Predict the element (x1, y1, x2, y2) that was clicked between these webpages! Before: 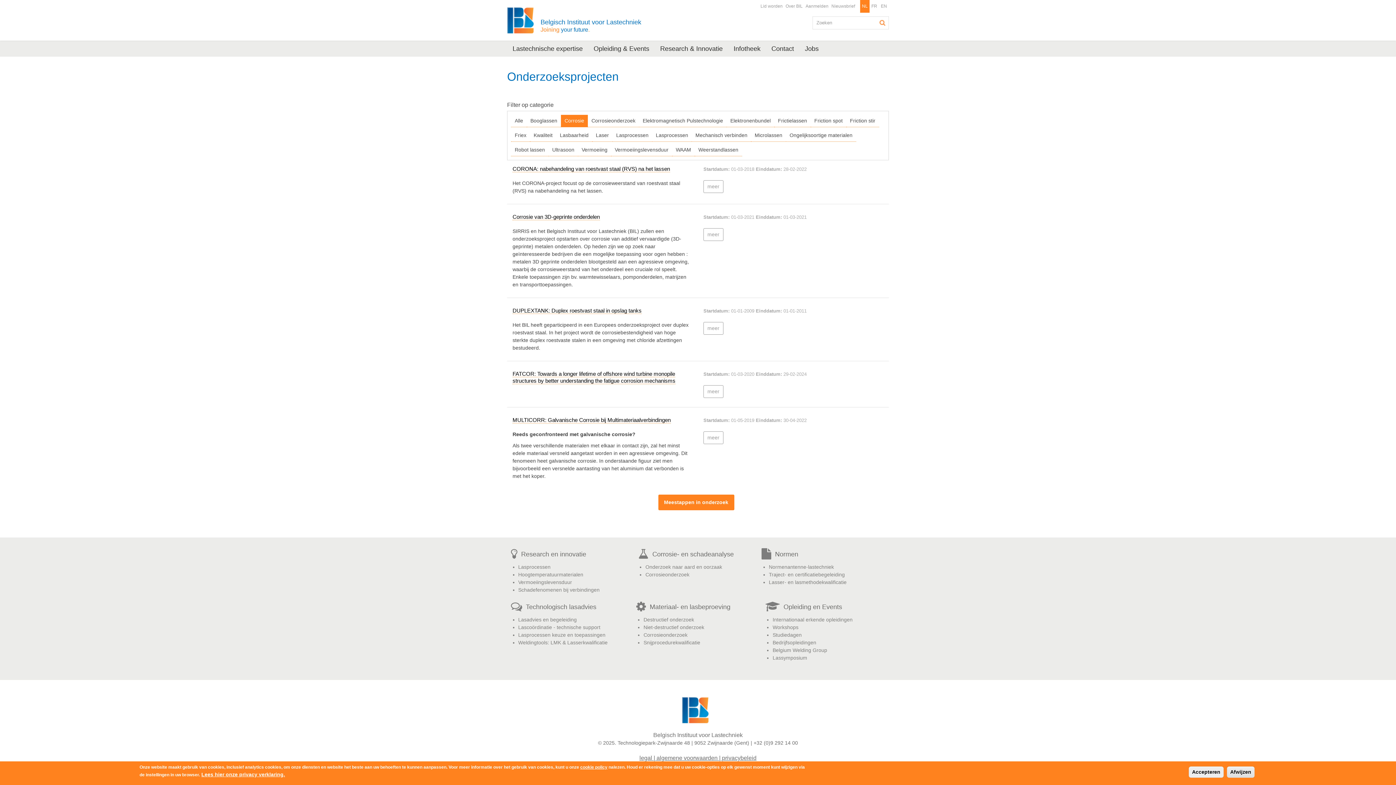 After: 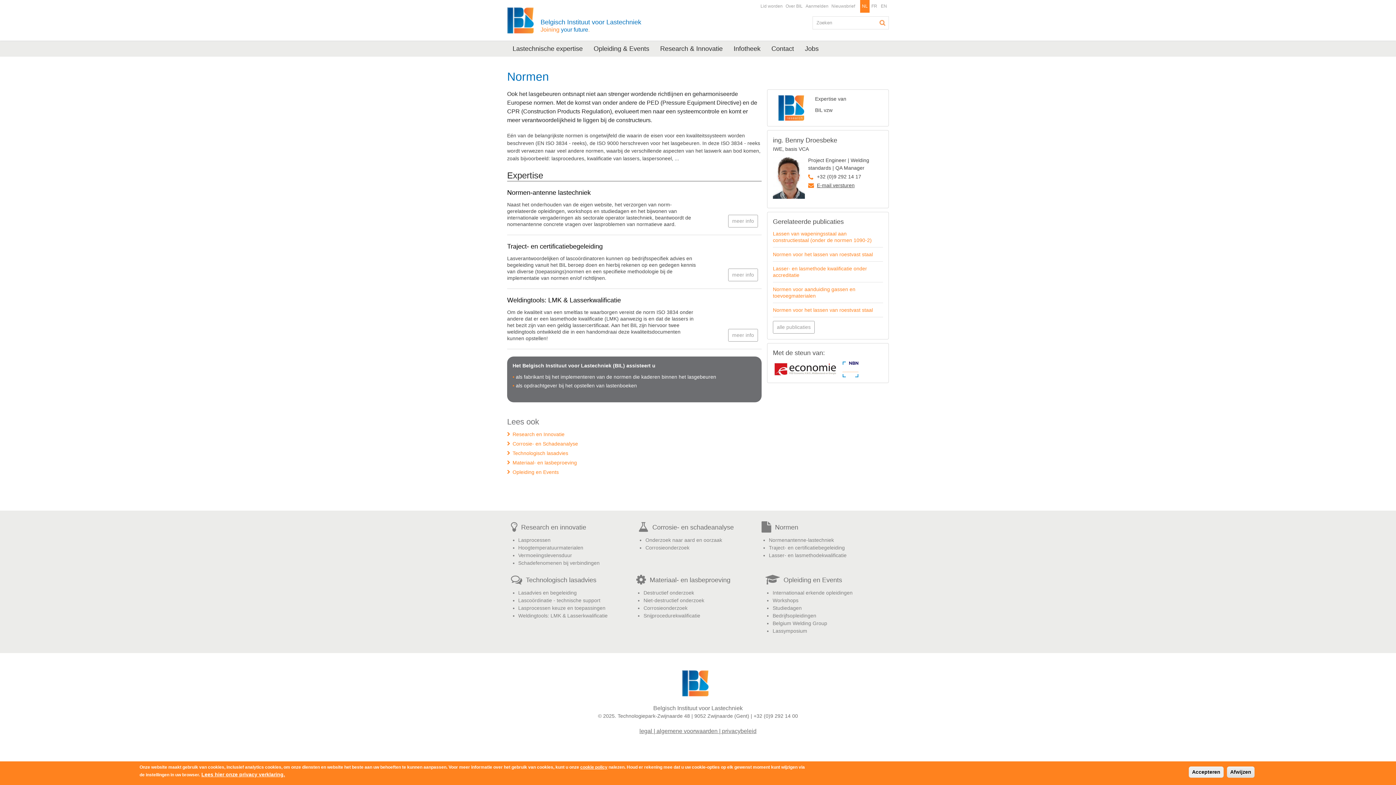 Action: bbox: (775, 550, 846, 560) label: Normen